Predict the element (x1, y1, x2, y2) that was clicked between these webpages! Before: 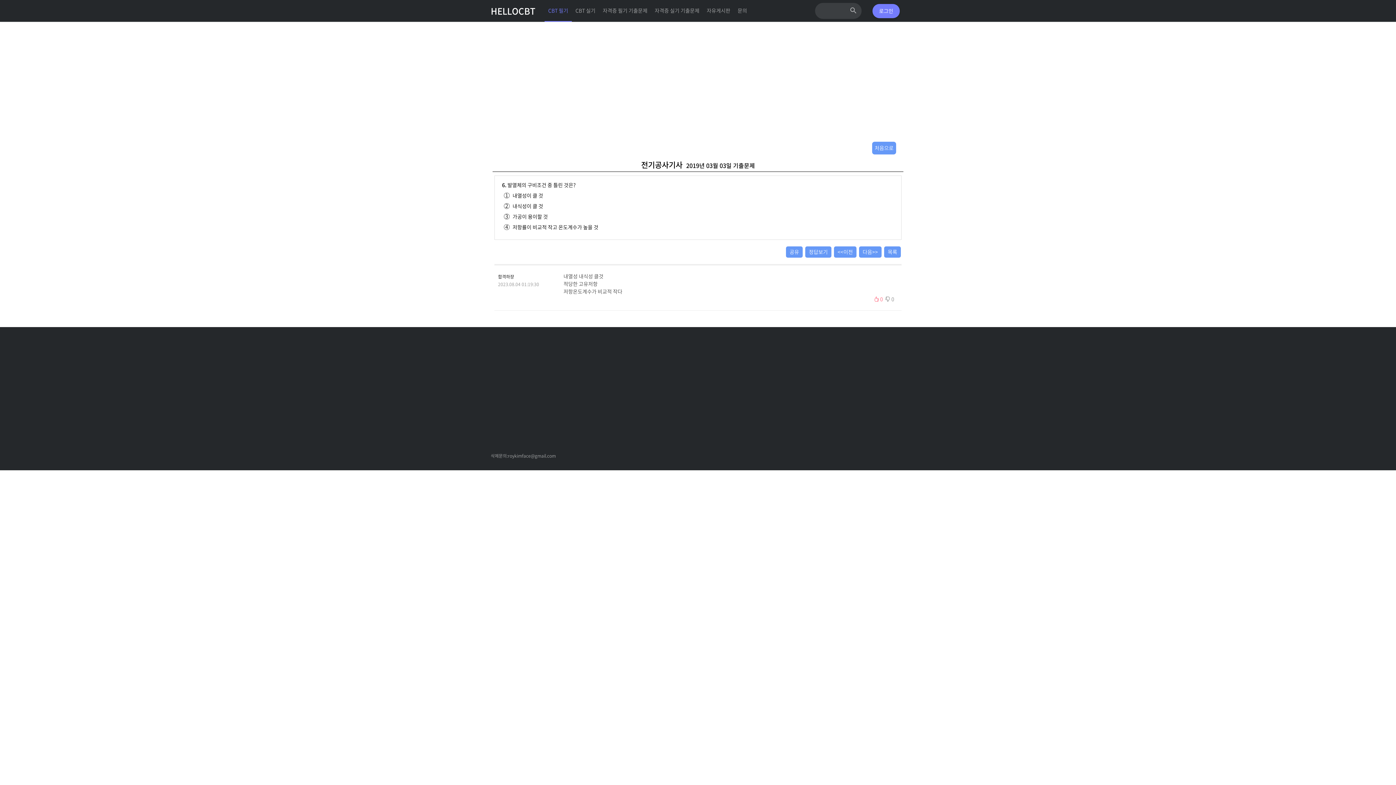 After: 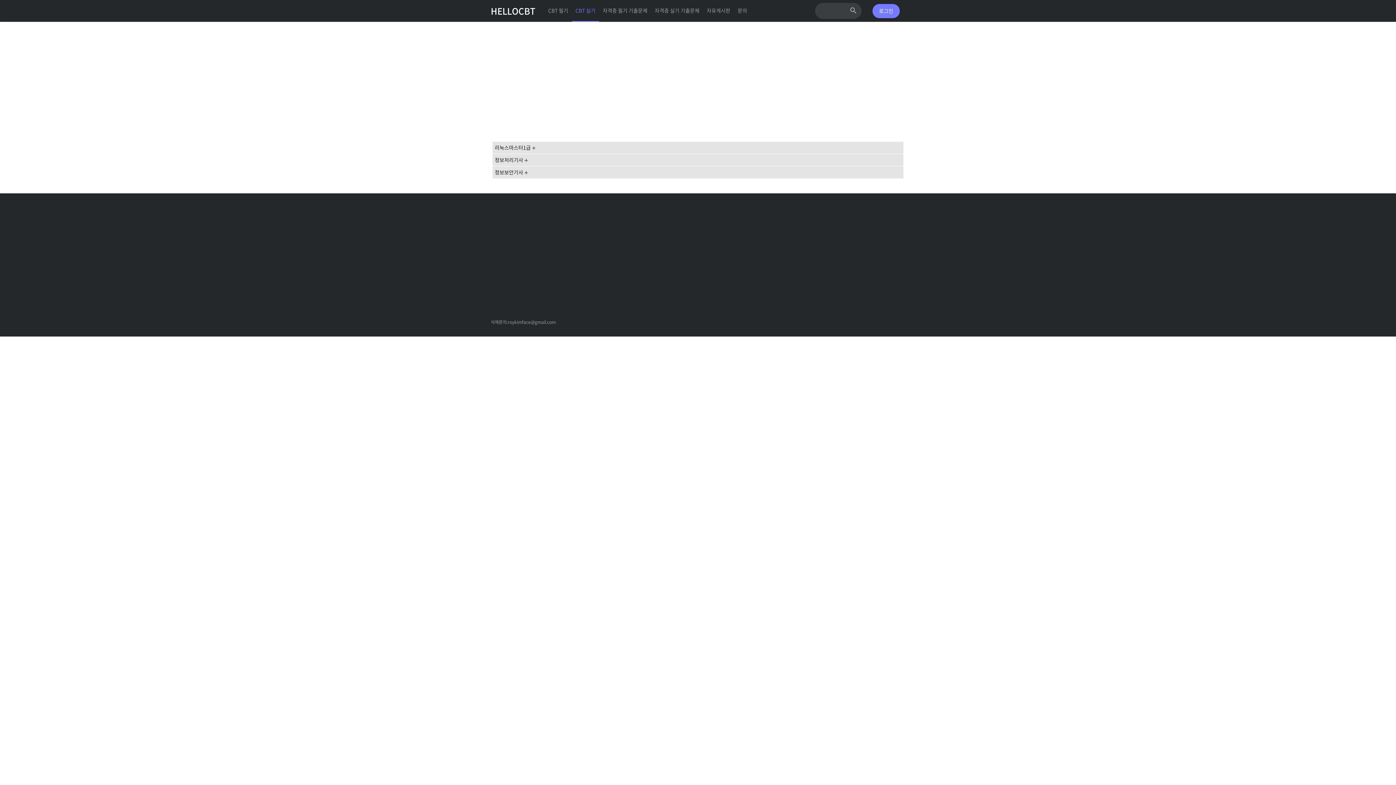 Action: bbox: (572, 0, 599, 21) label: CBT 실기